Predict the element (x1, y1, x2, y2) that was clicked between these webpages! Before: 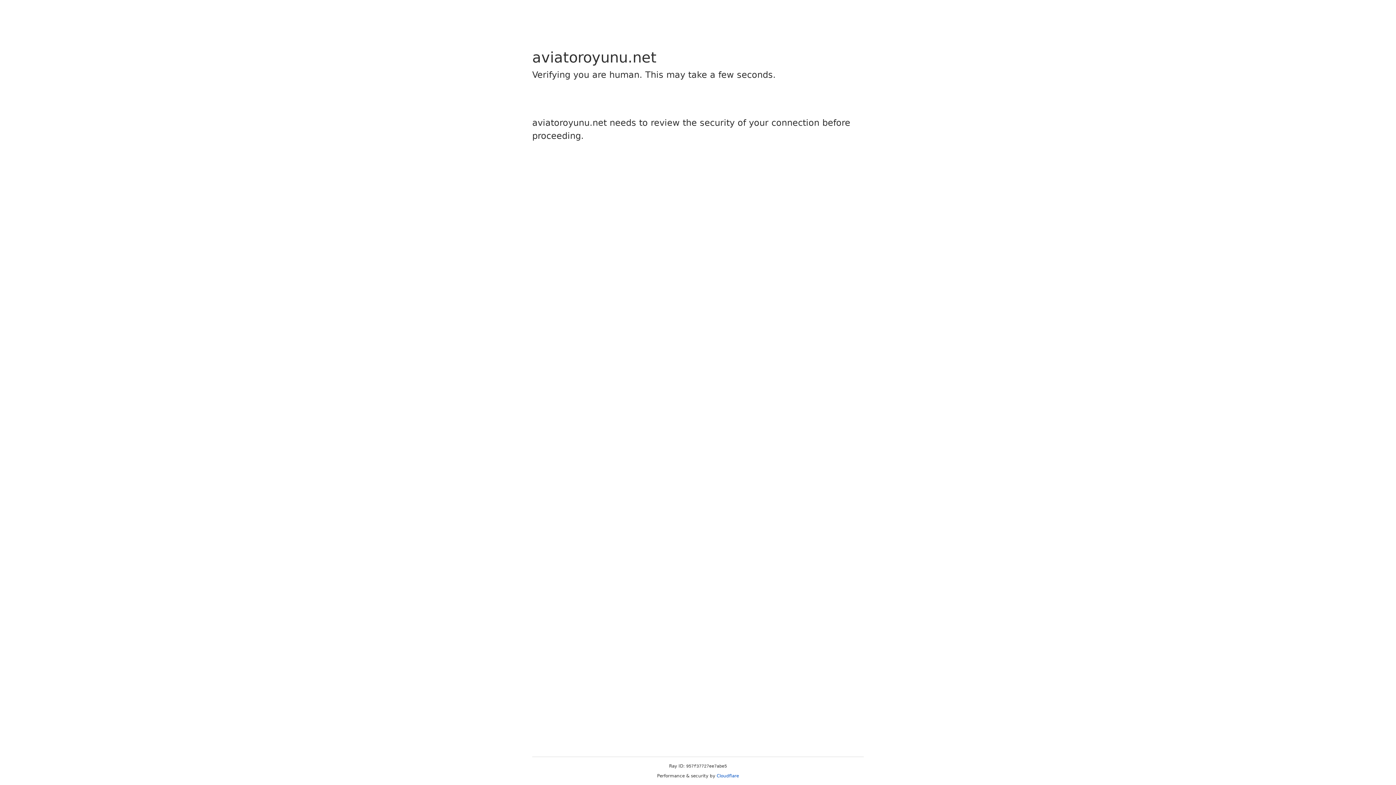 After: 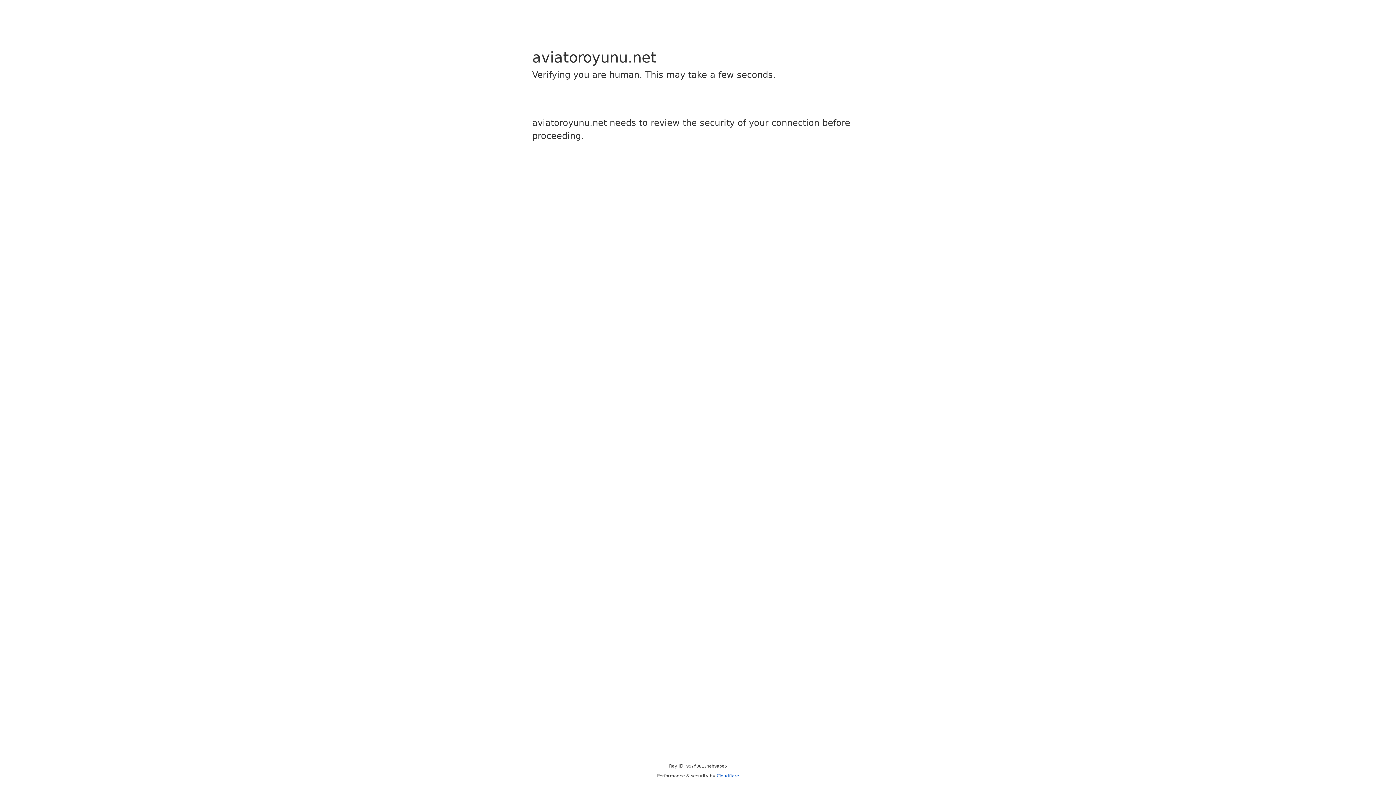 Action: label: Cloudflare bbox: (716, 773, 739, 778)